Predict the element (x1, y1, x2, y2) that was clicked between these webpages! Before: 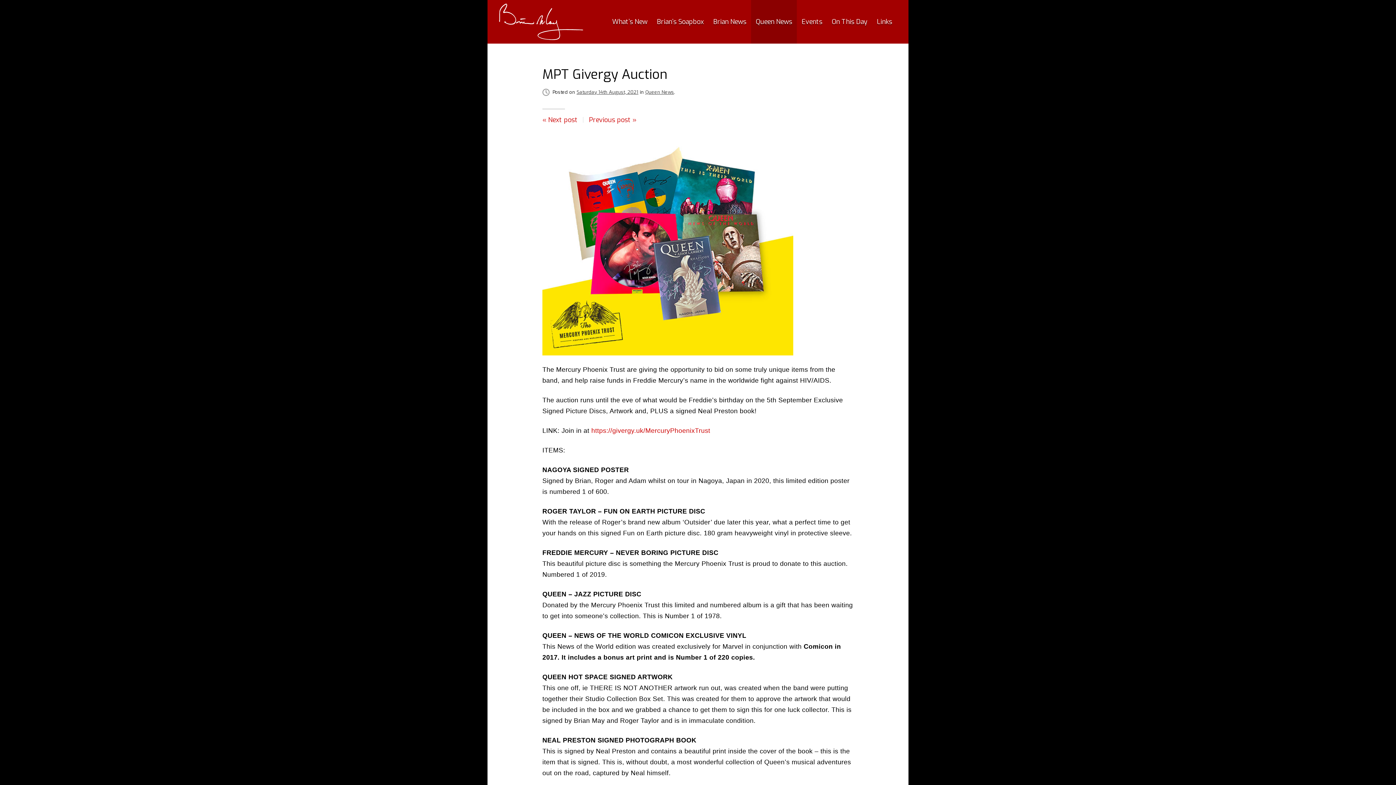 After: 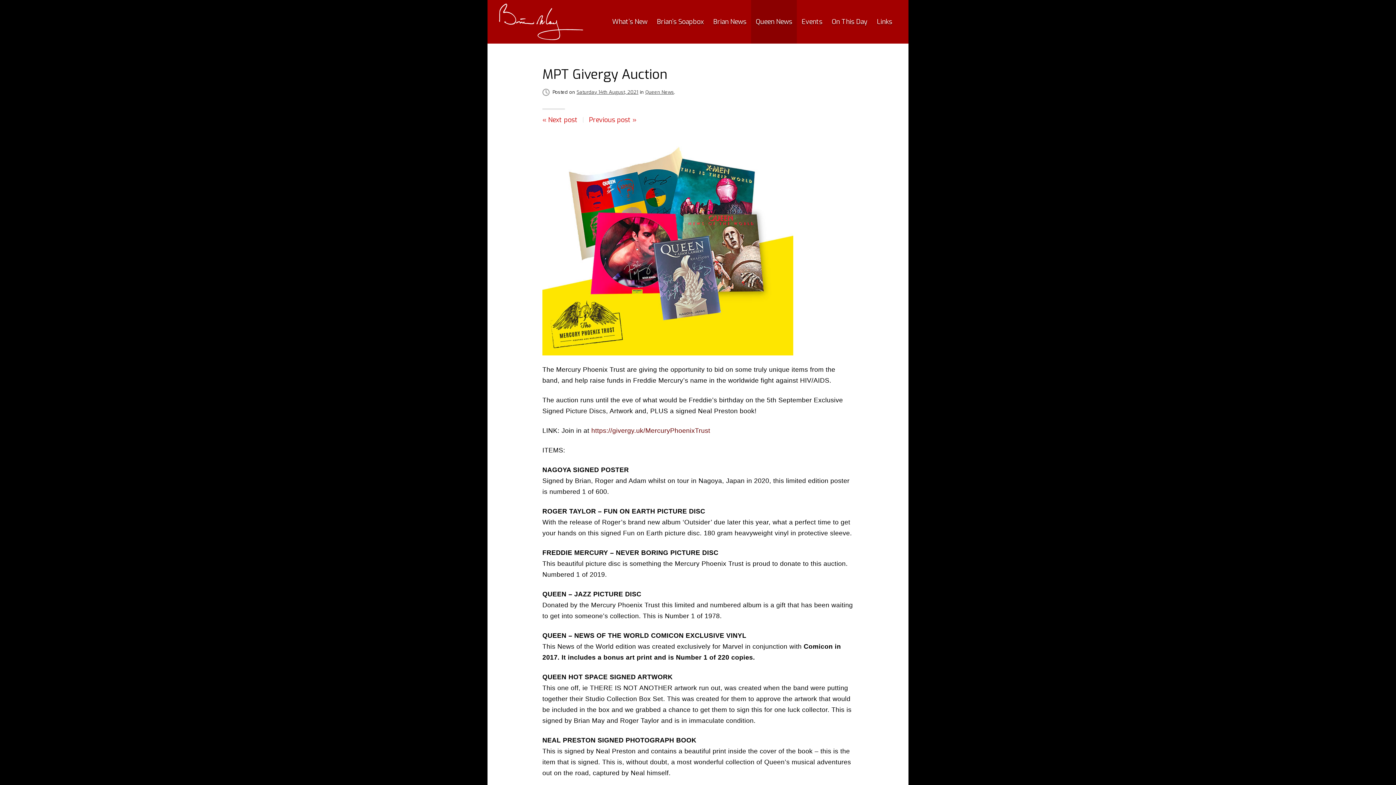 Action: label: https://givergy.uk/MercuryPhoenixTrust bbox: (591, 427, 710, 434)